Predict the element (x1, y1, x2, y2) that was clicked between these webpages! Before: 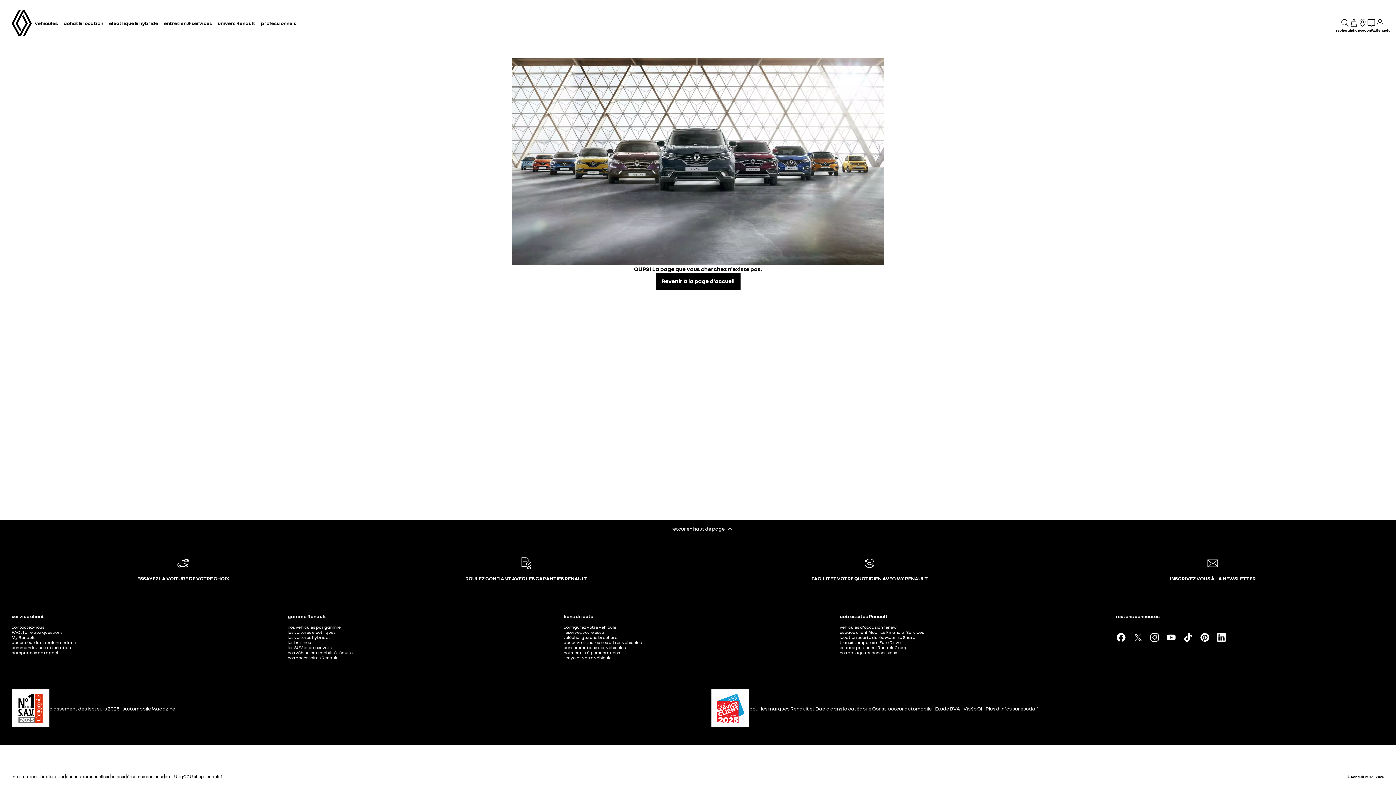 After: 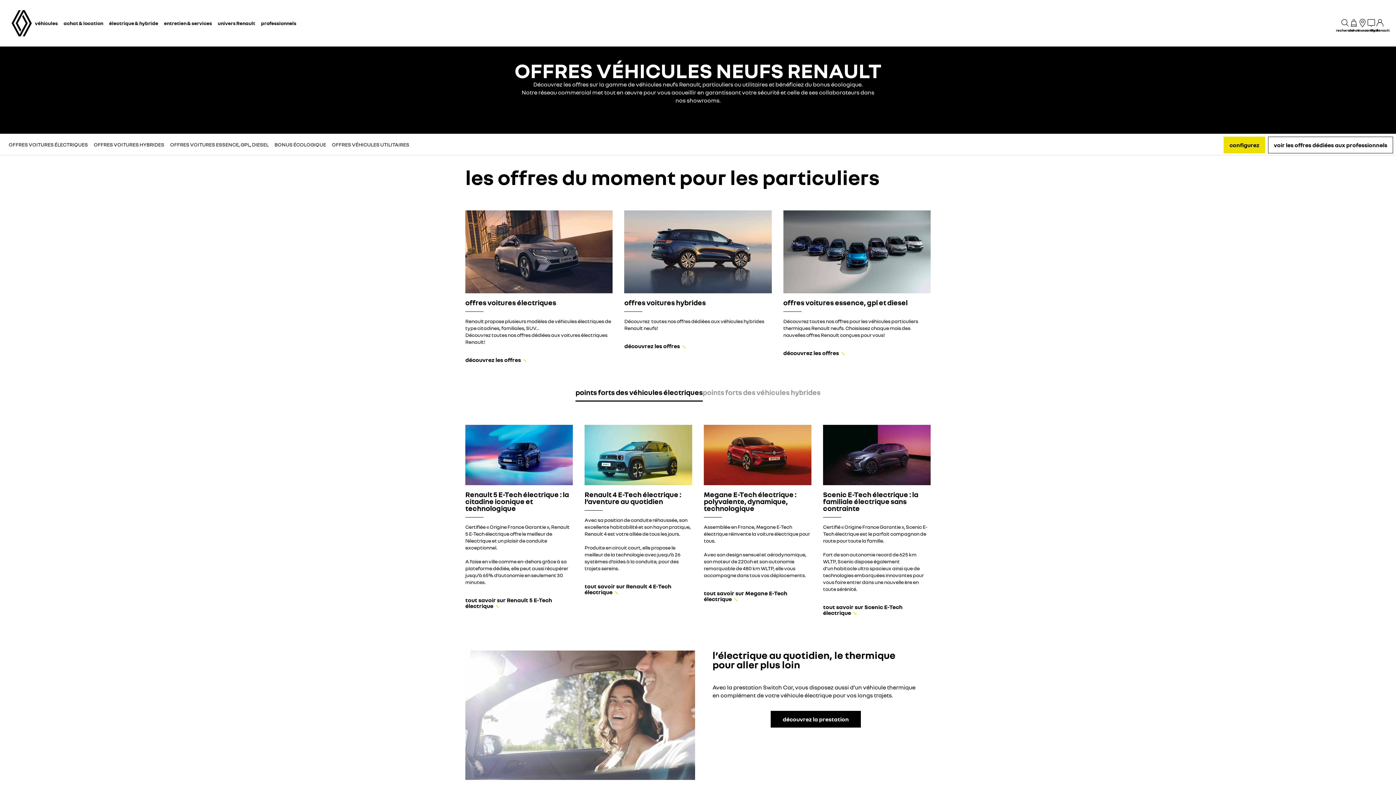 Action: bbox: (563, 640, 641, 645) label: découvrez toutes nos offres véhicules